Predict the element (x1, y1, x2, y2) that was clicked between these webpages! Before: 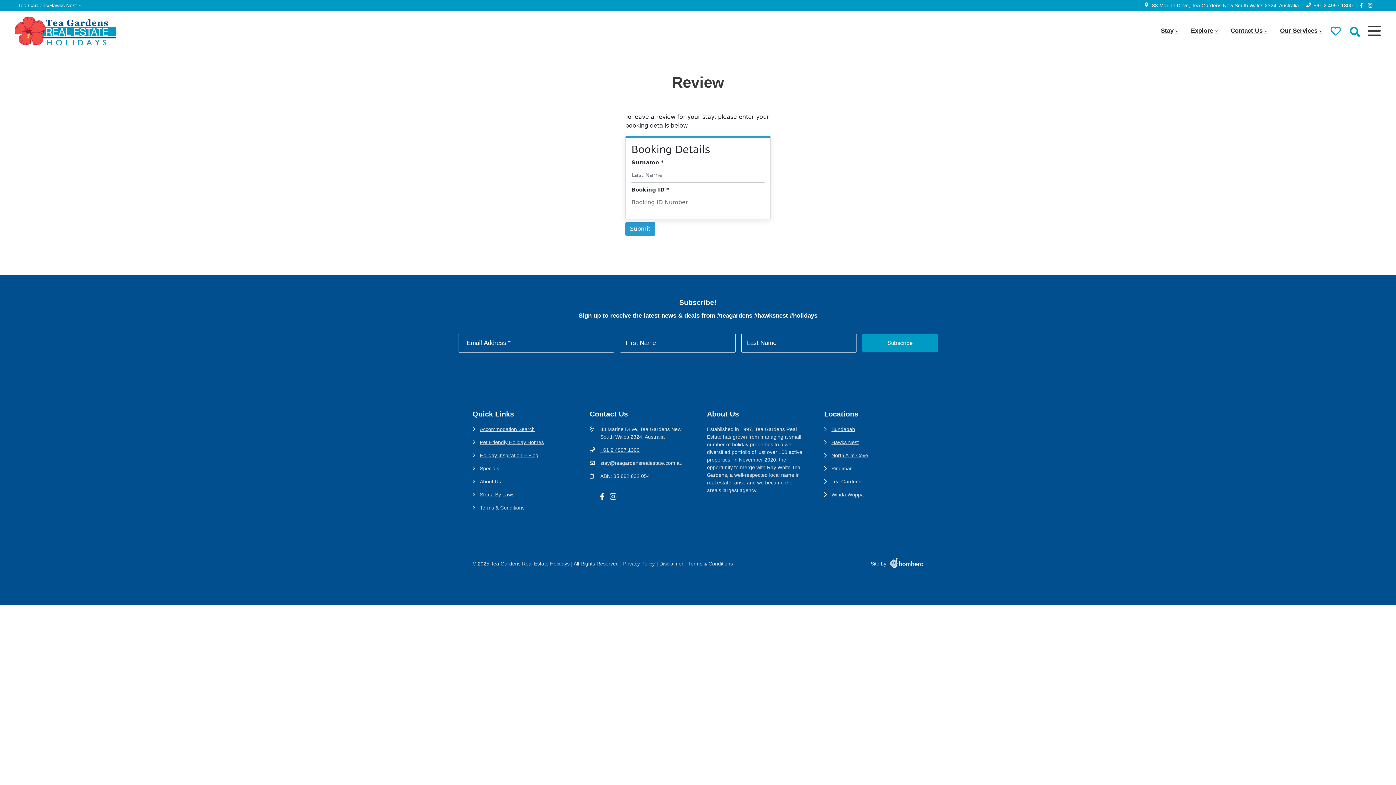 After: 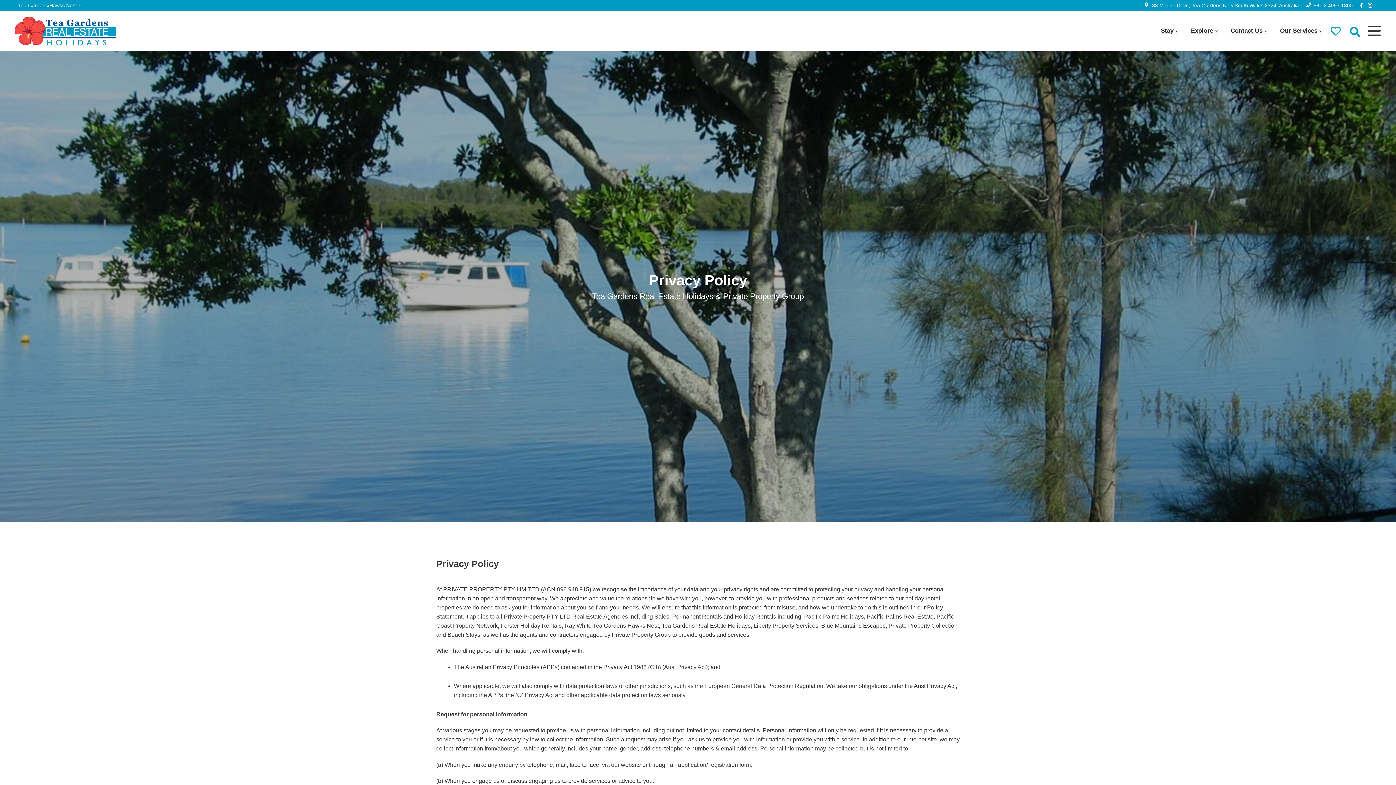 Action: label: Privacy Policy bbox: (623, 561, 654, 566)